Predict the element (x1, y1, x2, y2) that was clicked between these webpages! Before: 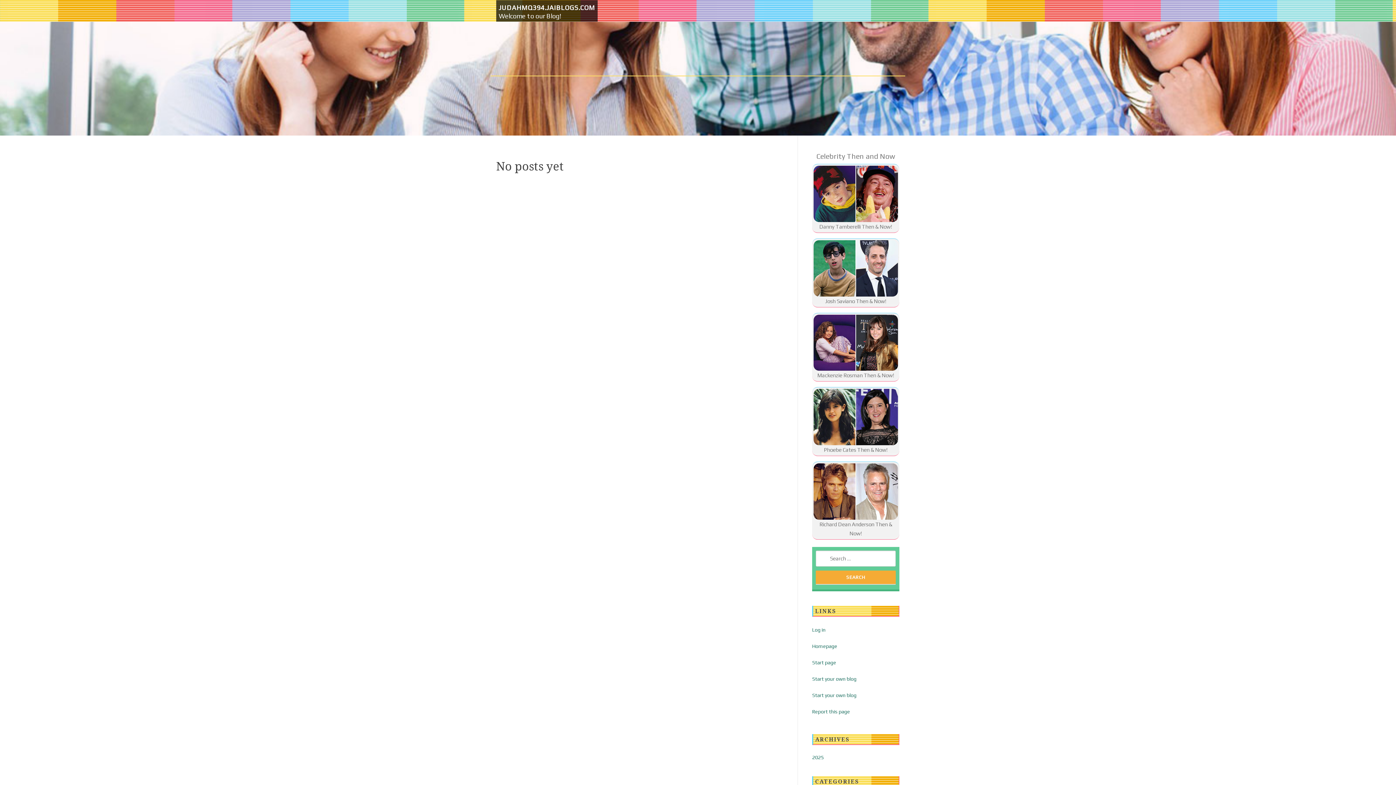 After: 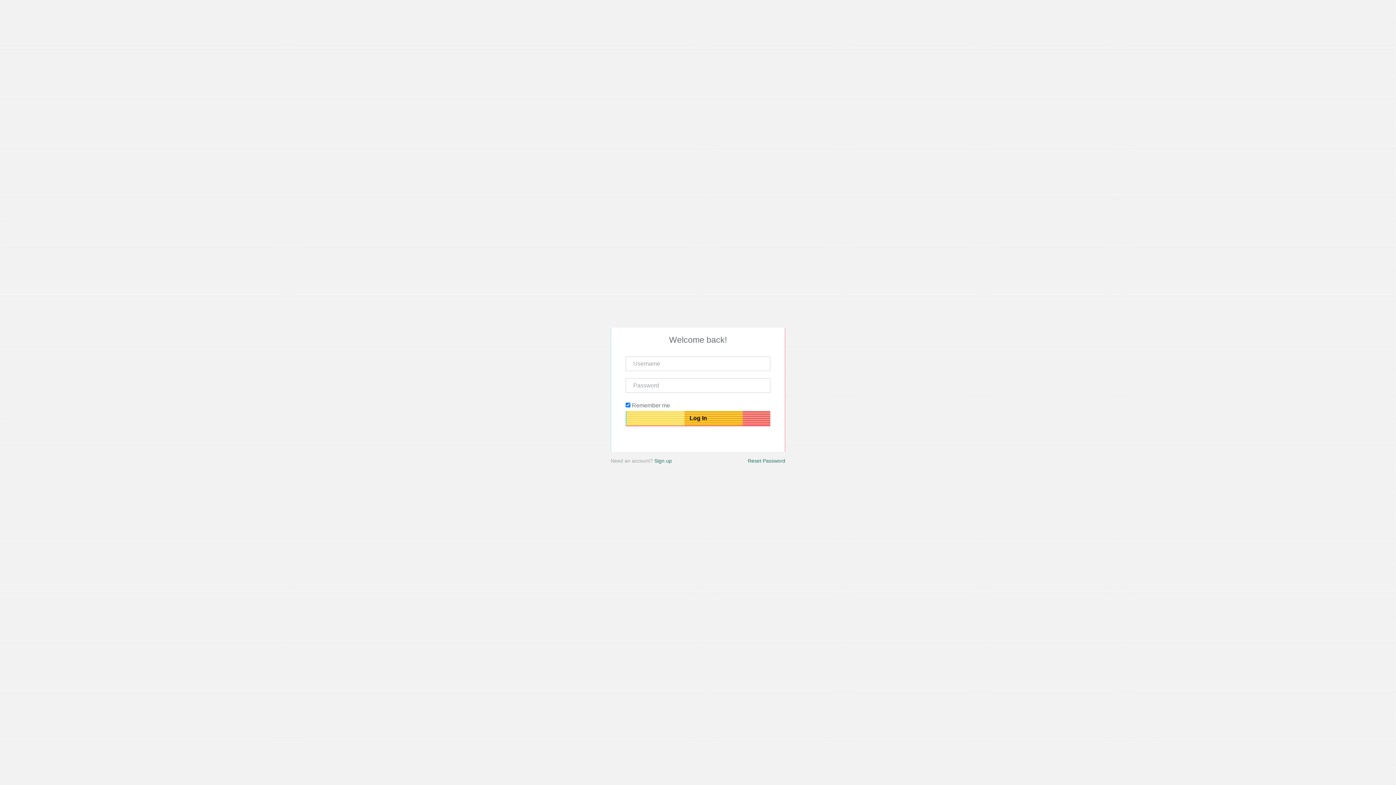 Action: bbox: (812, 627, 825, 632) label: Log in